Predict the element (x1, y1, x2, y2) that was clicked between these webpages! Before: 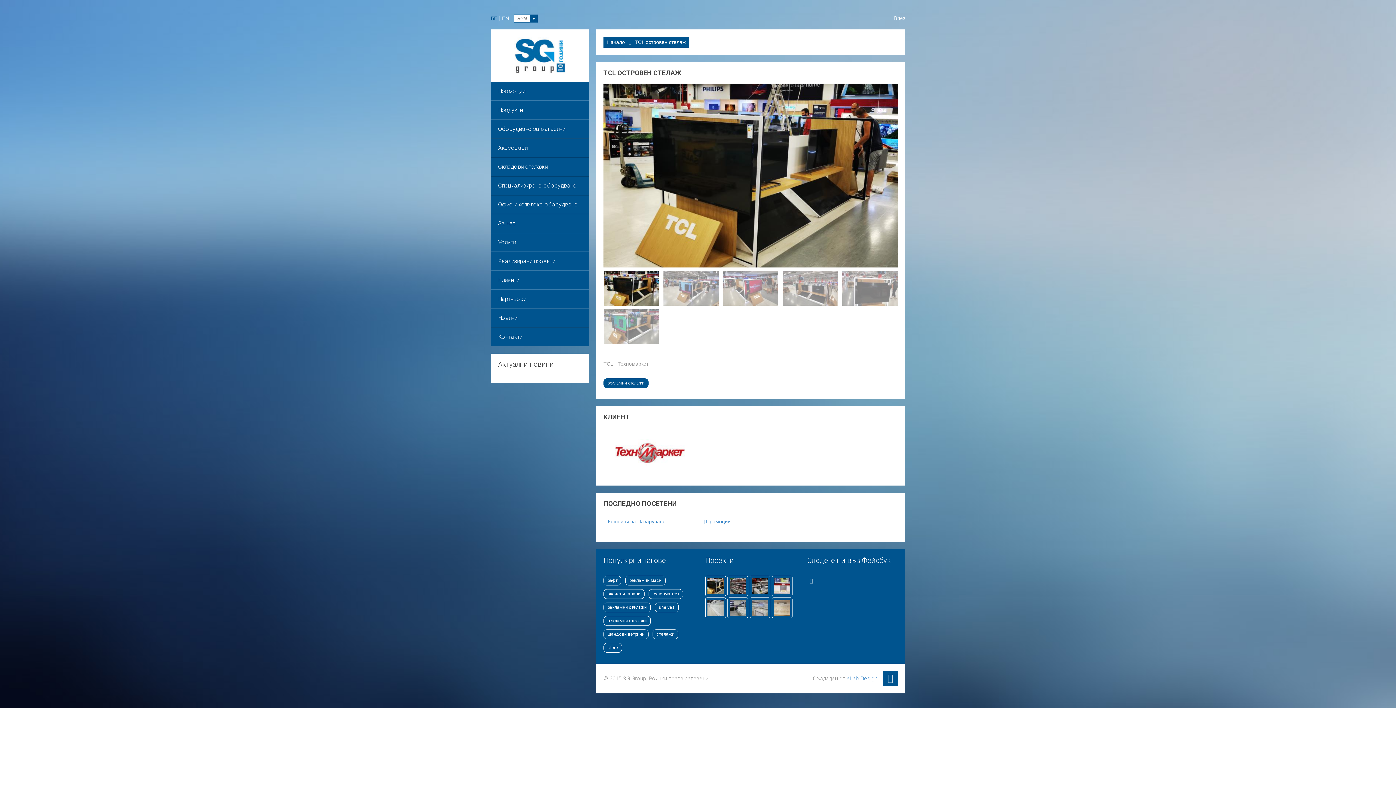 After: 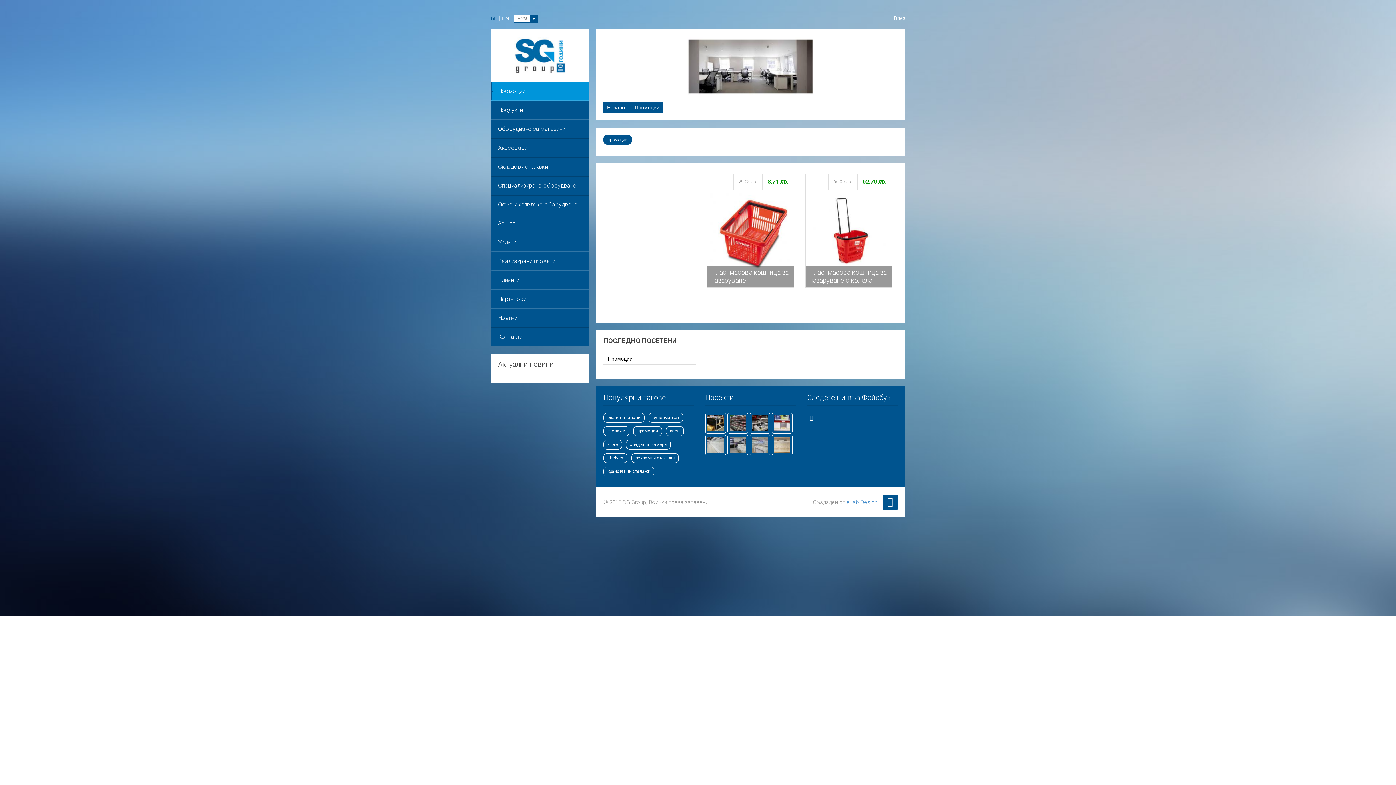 Action: bbox: (490, 81, 589, 100) label: Промоции